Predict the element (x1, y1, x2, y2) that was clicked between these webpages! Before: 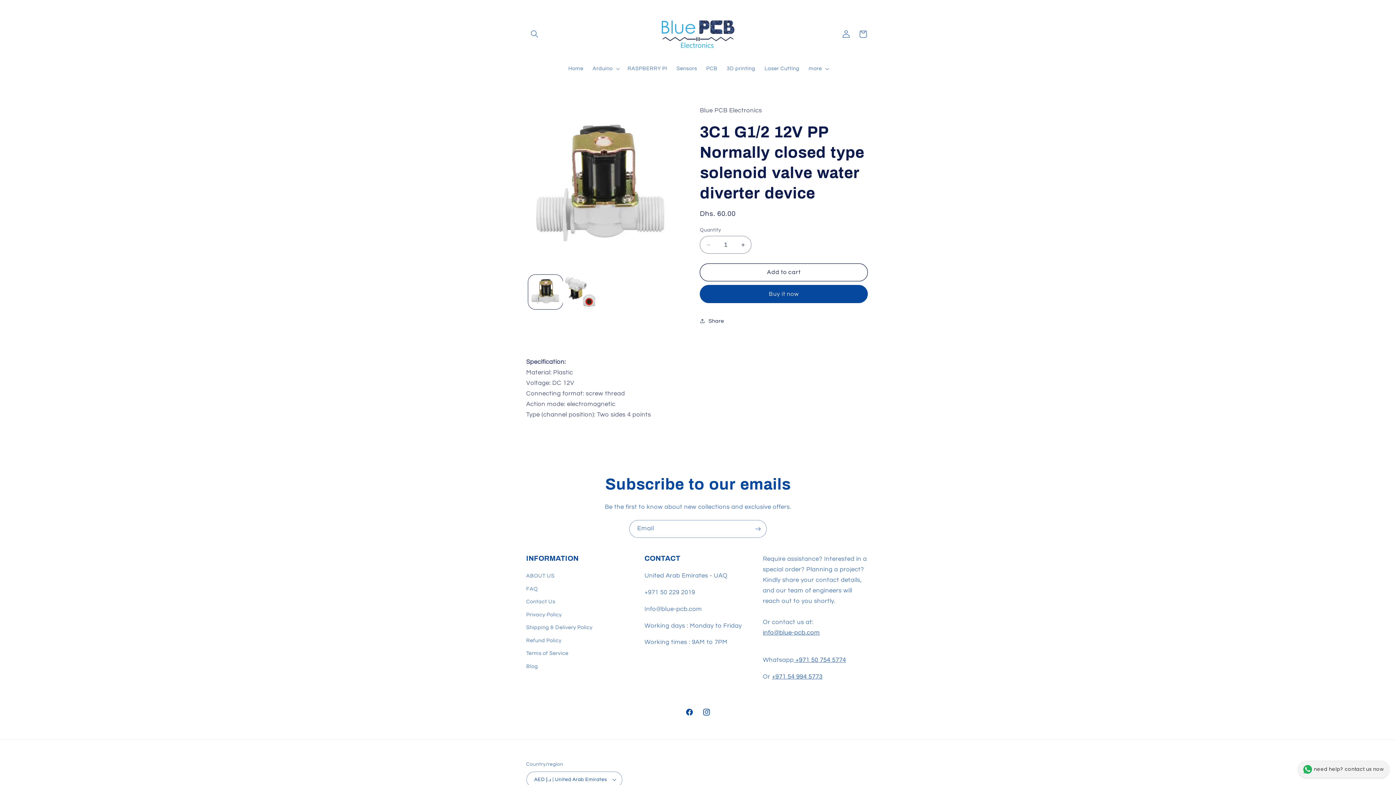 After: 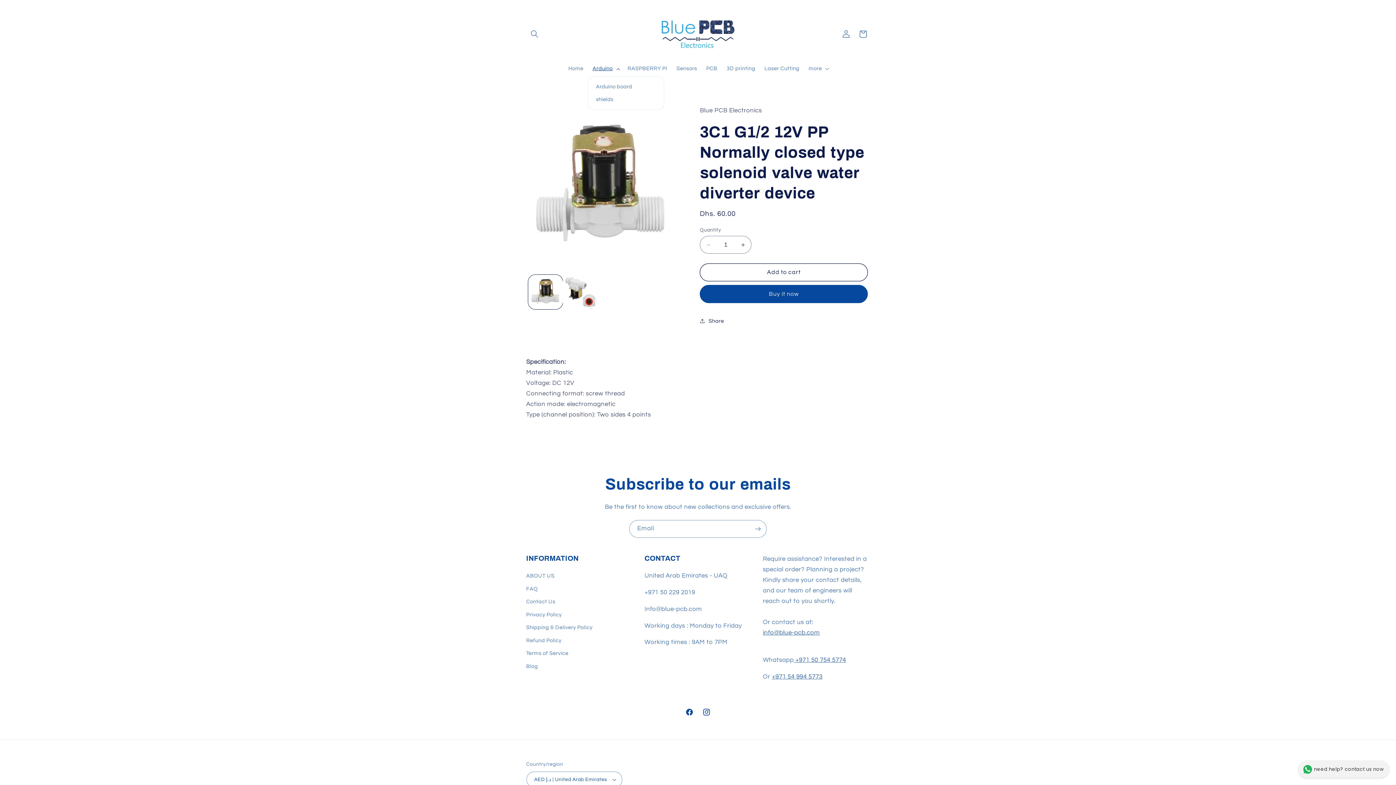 Action: label: Arduino bbox: (588, 60, 623, 76)